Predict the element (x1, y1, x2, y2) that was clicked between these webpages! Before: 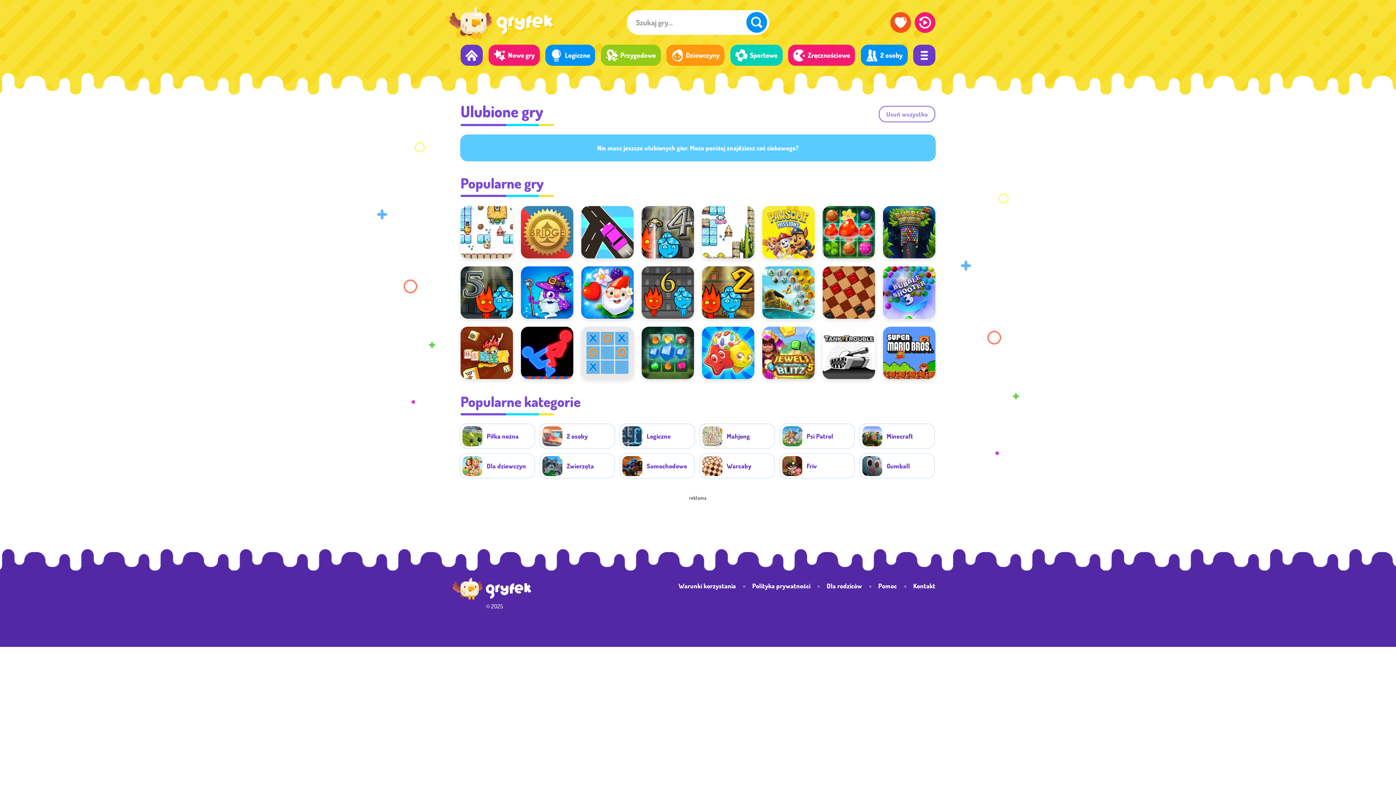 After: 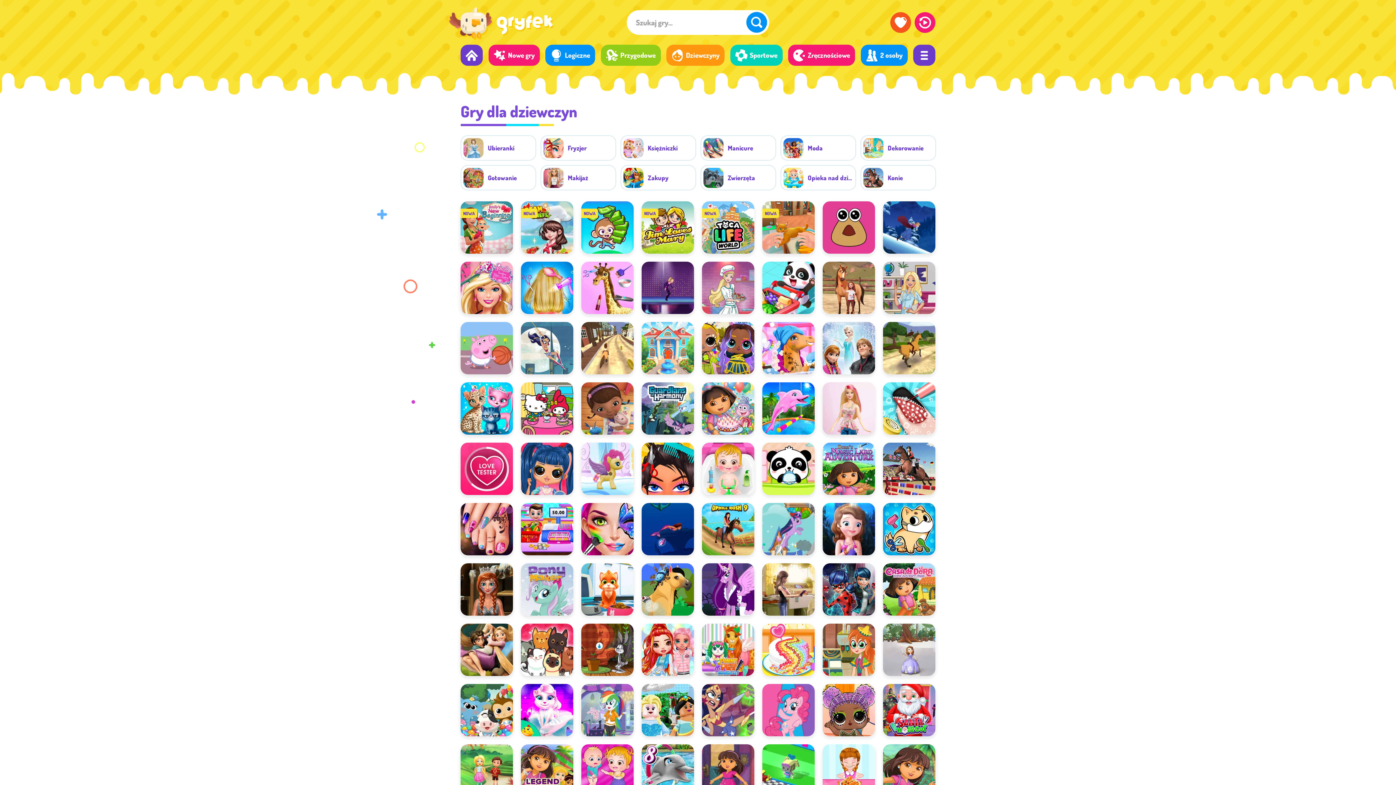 Action: label: Dziewczyny bbox: (666, 44, 724, 65)